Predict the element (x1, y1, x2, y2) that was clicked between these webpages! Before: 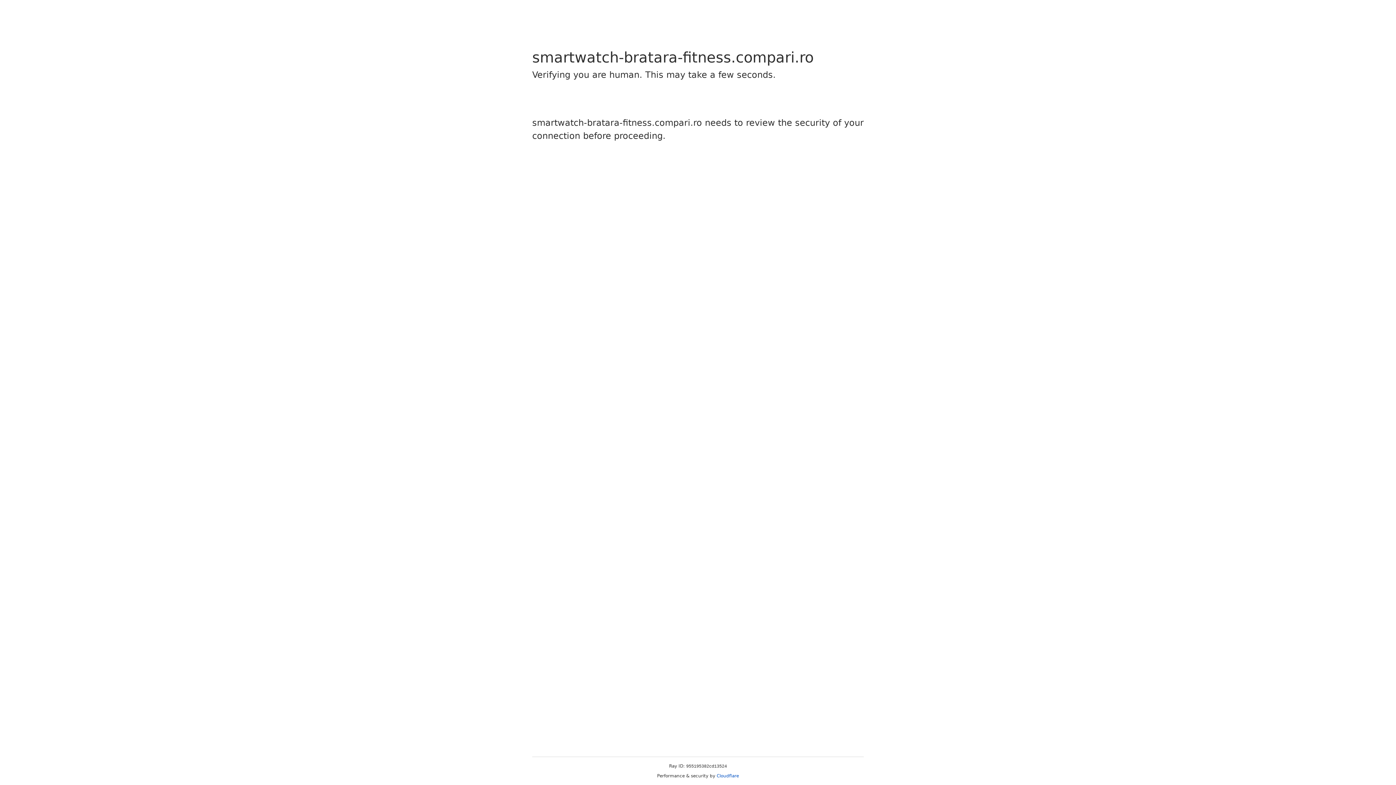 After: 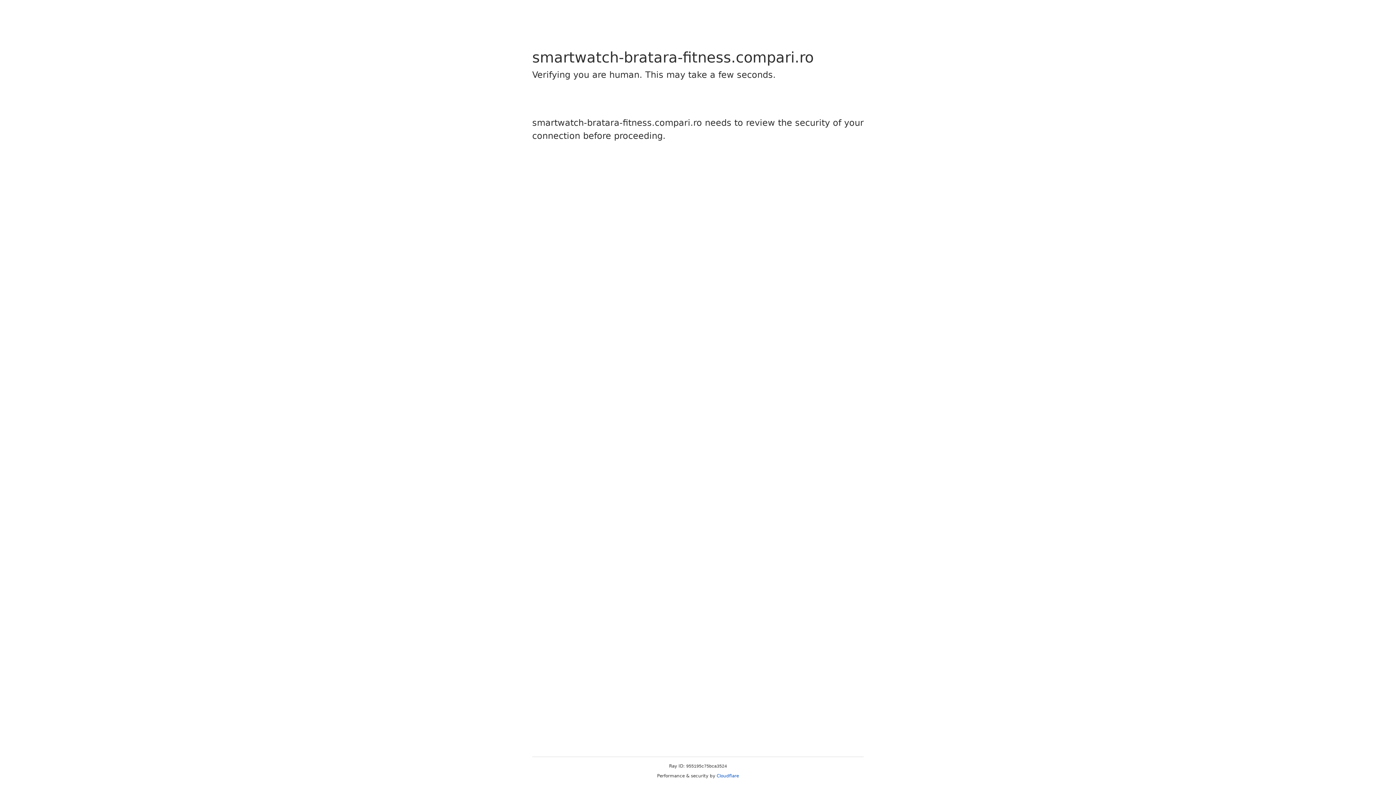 Action: bbox: (716, 773, 739, 778) label: Cloudflare